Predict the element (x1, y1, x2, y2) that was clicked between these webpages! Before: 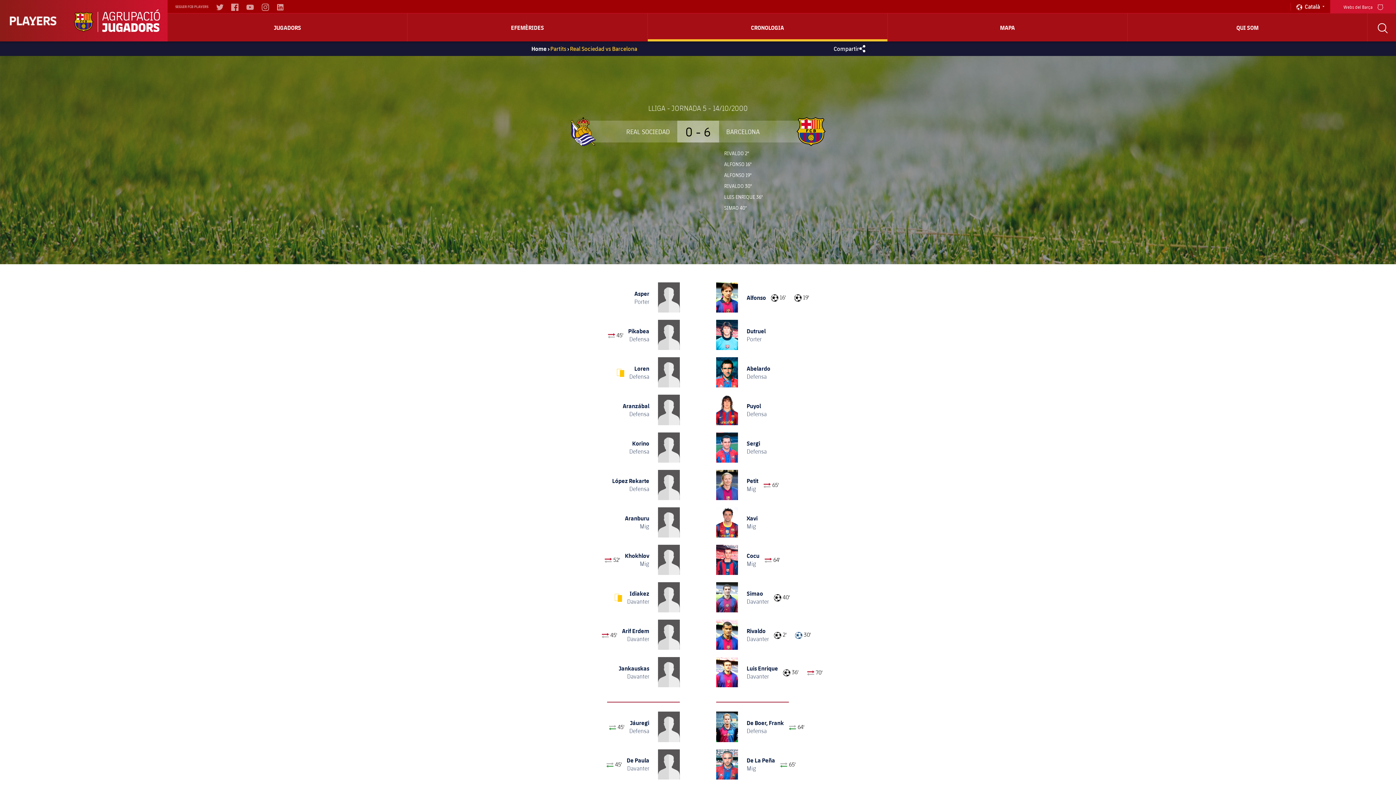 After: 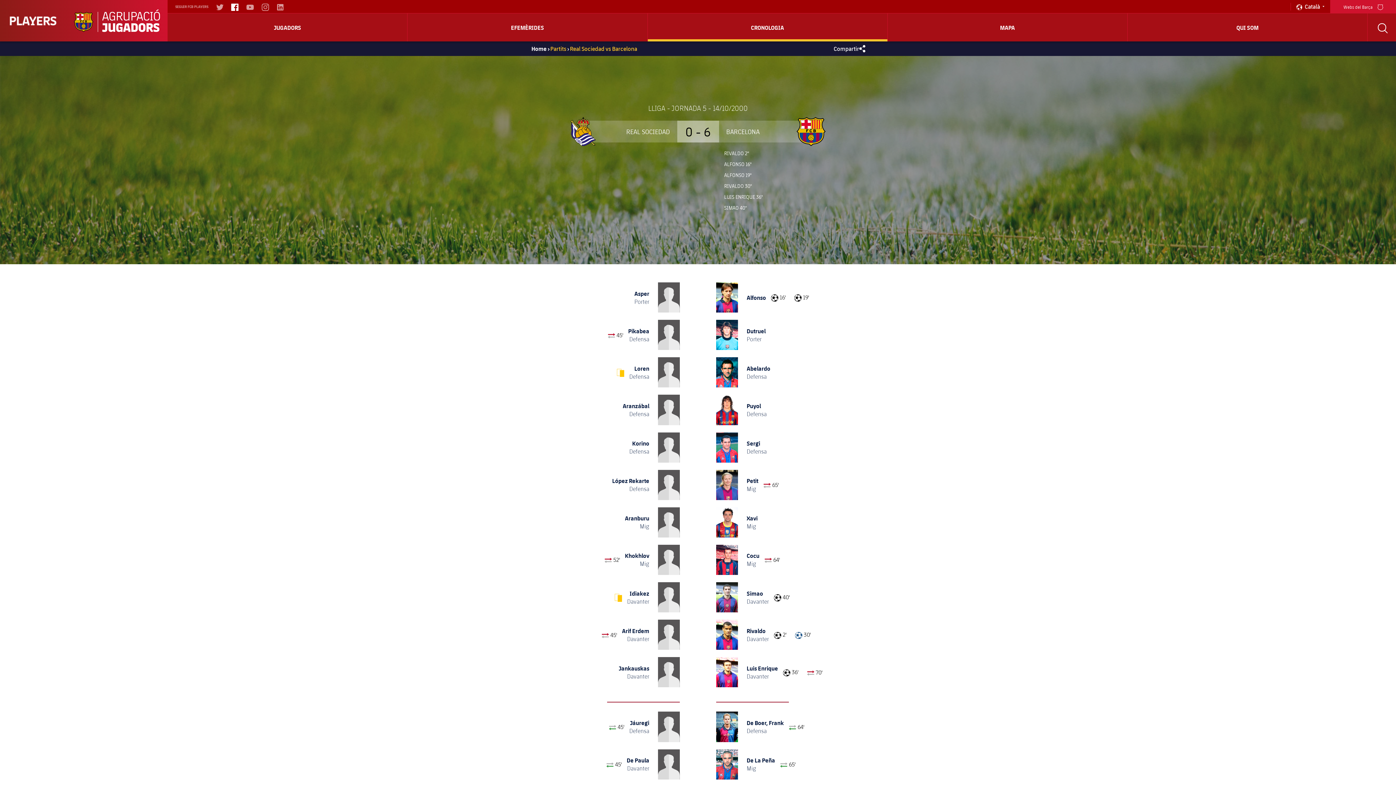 Action: bbox: (231, 0, 238, 13)